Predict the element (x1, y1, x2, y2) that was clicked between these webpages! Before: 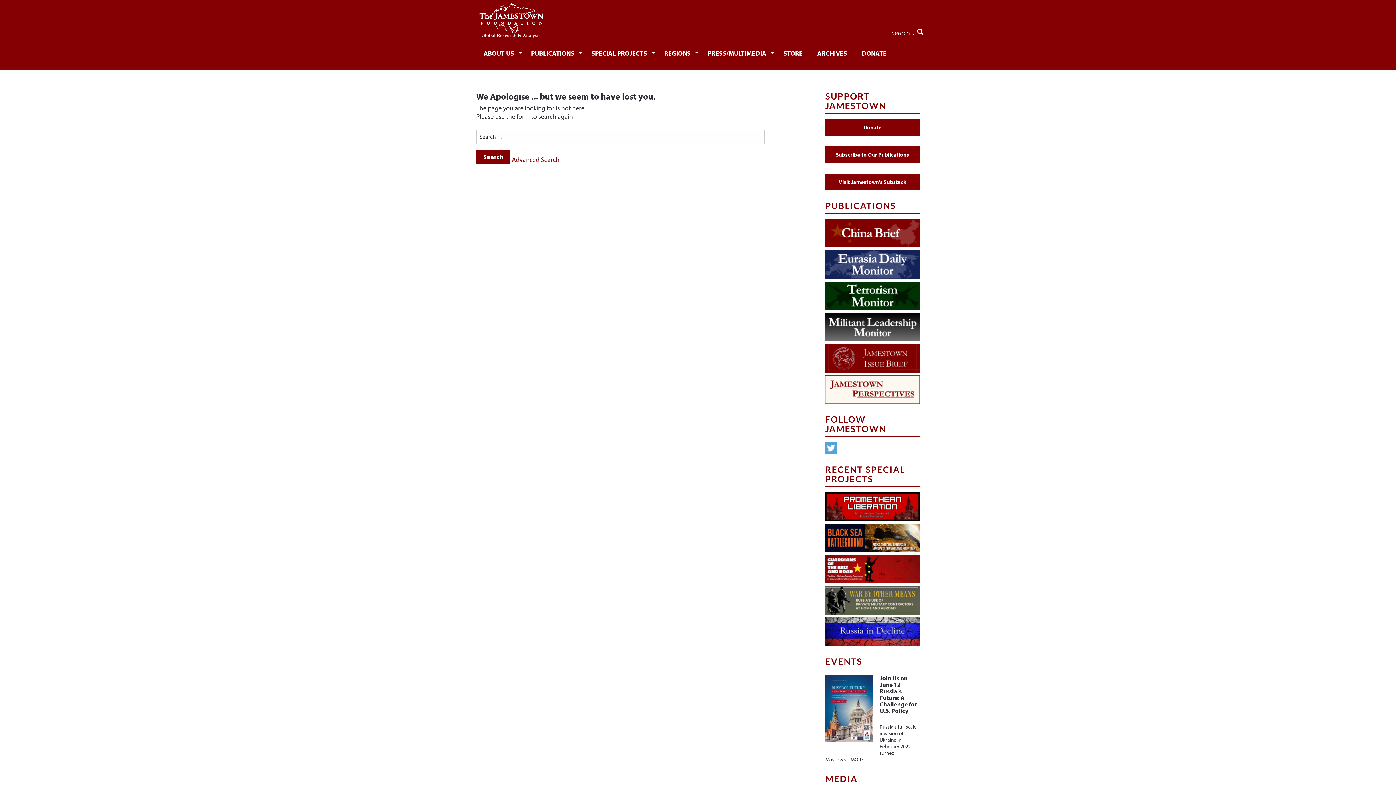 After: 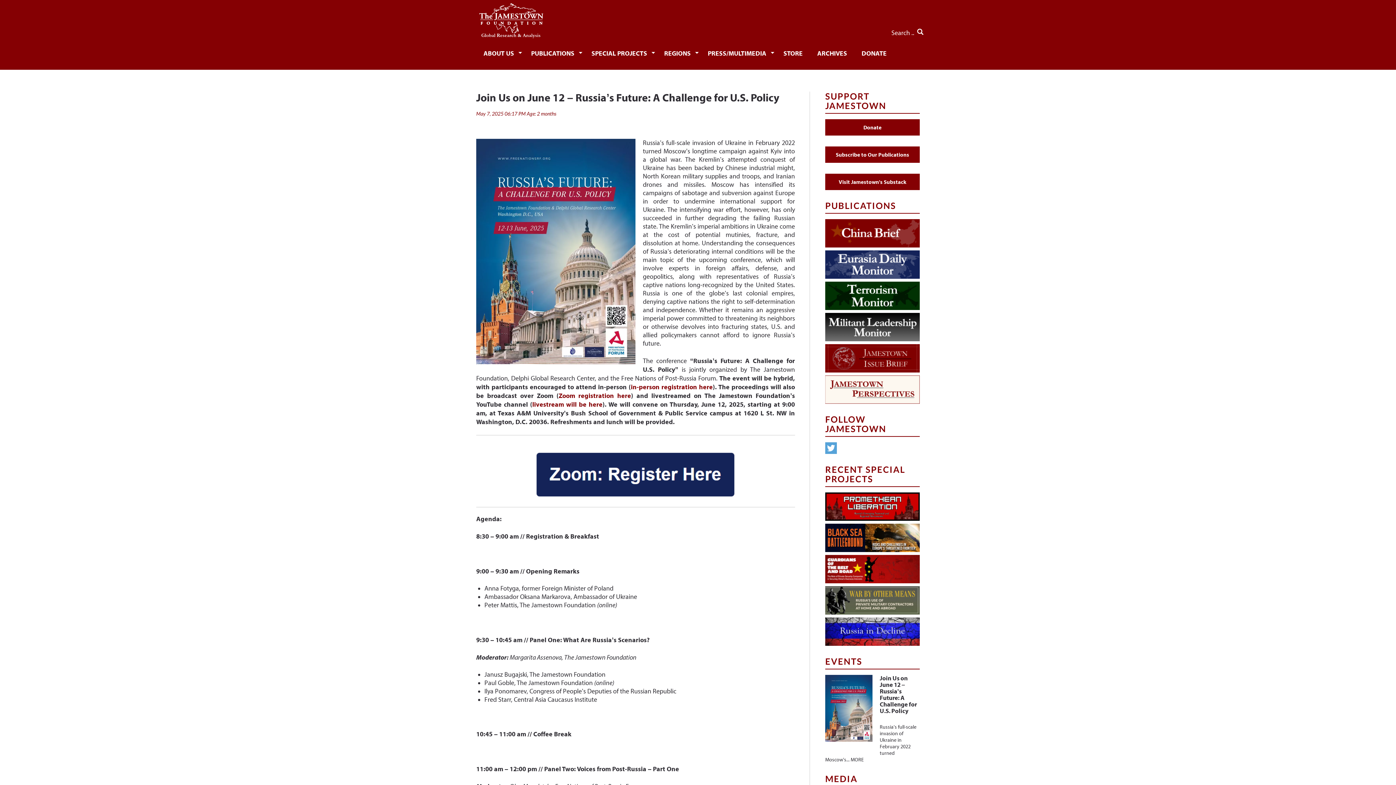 Action: bbox: (825, 705, 872, 711)